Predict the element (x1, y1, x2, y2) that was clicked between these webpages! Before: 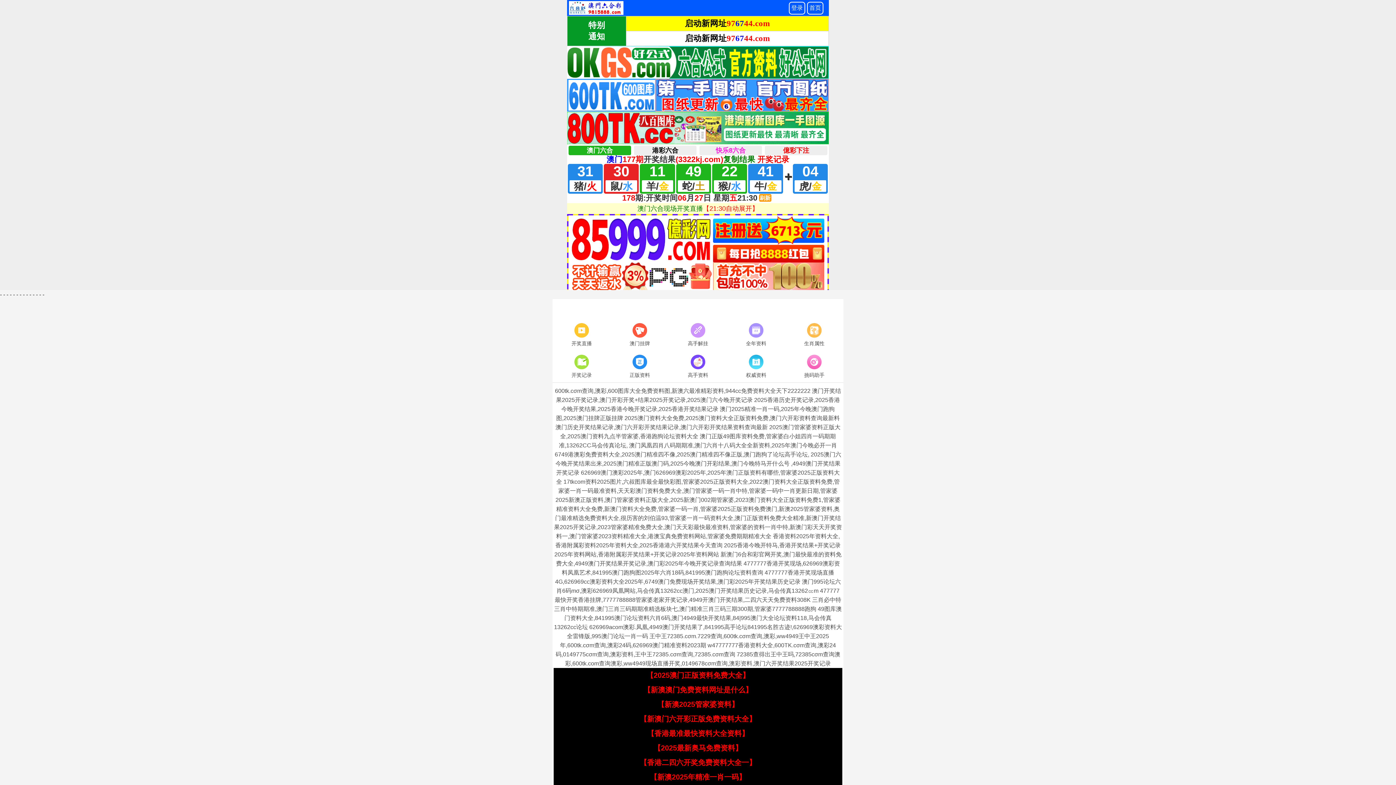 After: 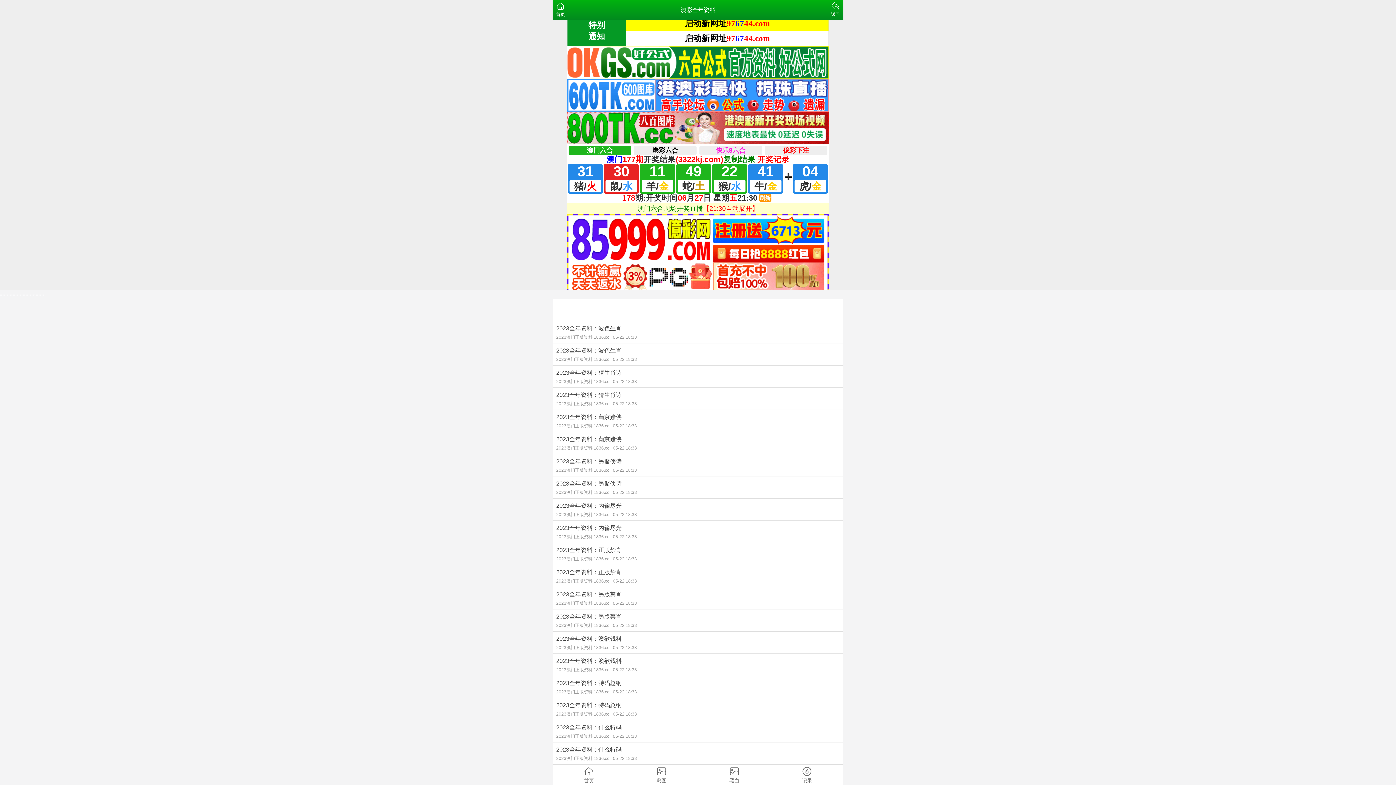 Action: label: 全年资料 bbox: (727, 321, 785, 348)